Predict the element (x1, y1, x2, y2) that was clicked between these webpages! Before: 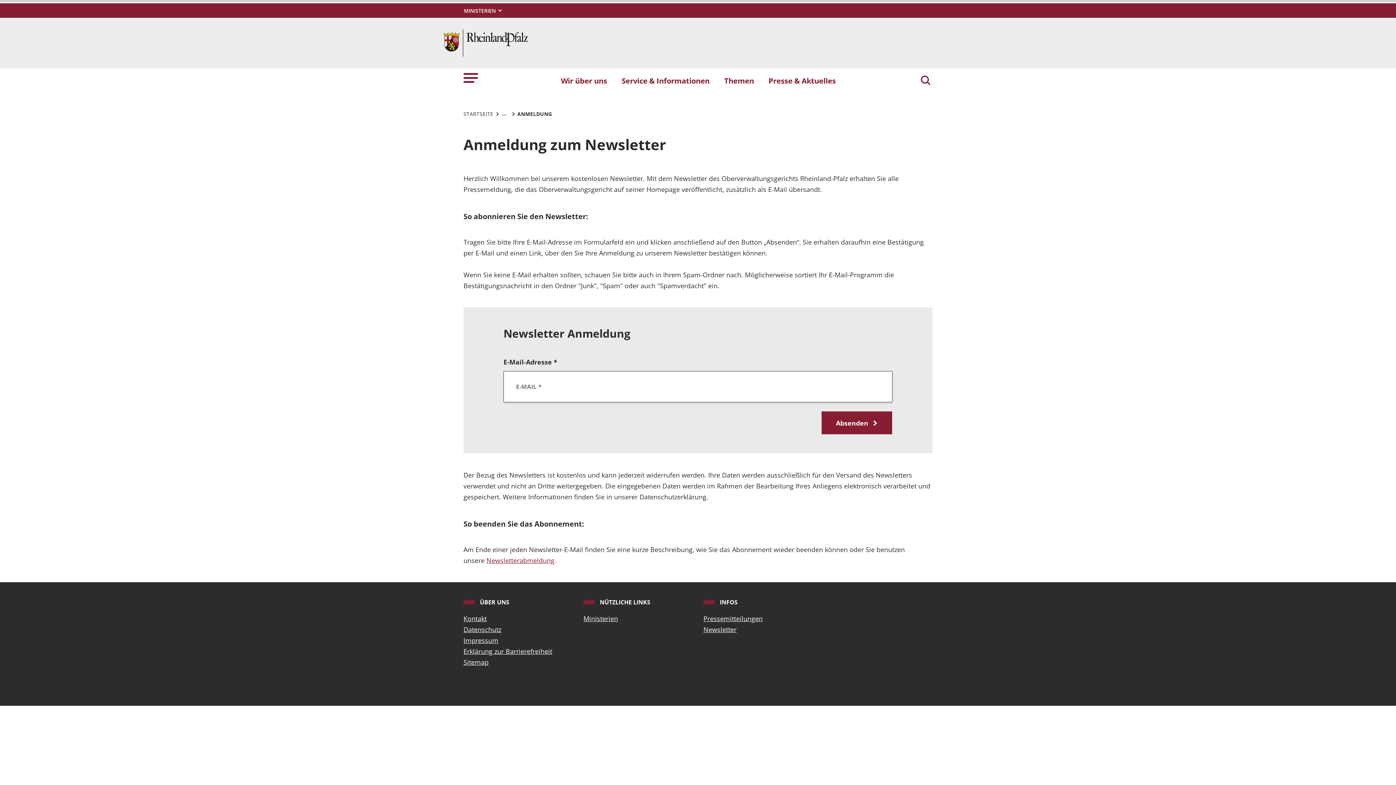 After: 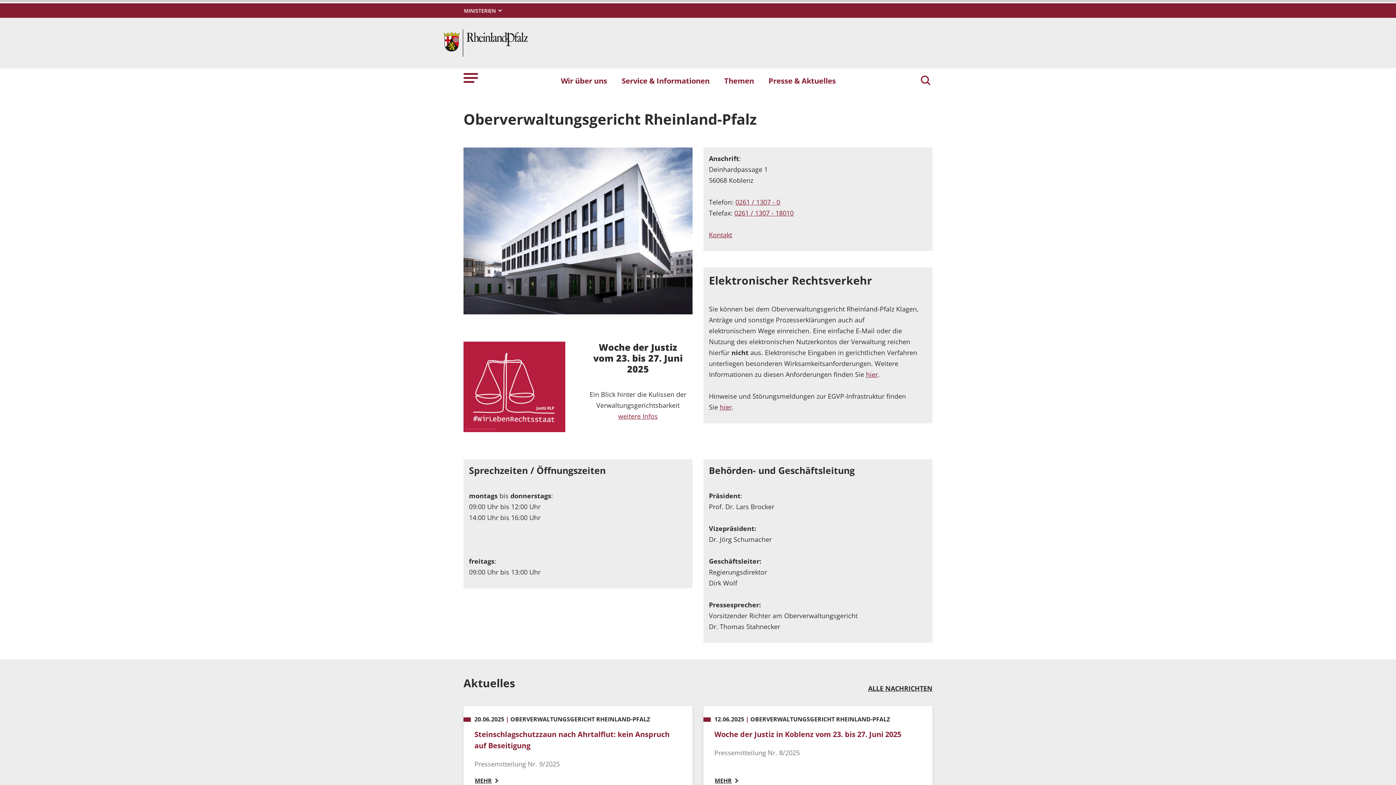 Action: label: STARTSEITE bbox: (463, 109, 493, 118)